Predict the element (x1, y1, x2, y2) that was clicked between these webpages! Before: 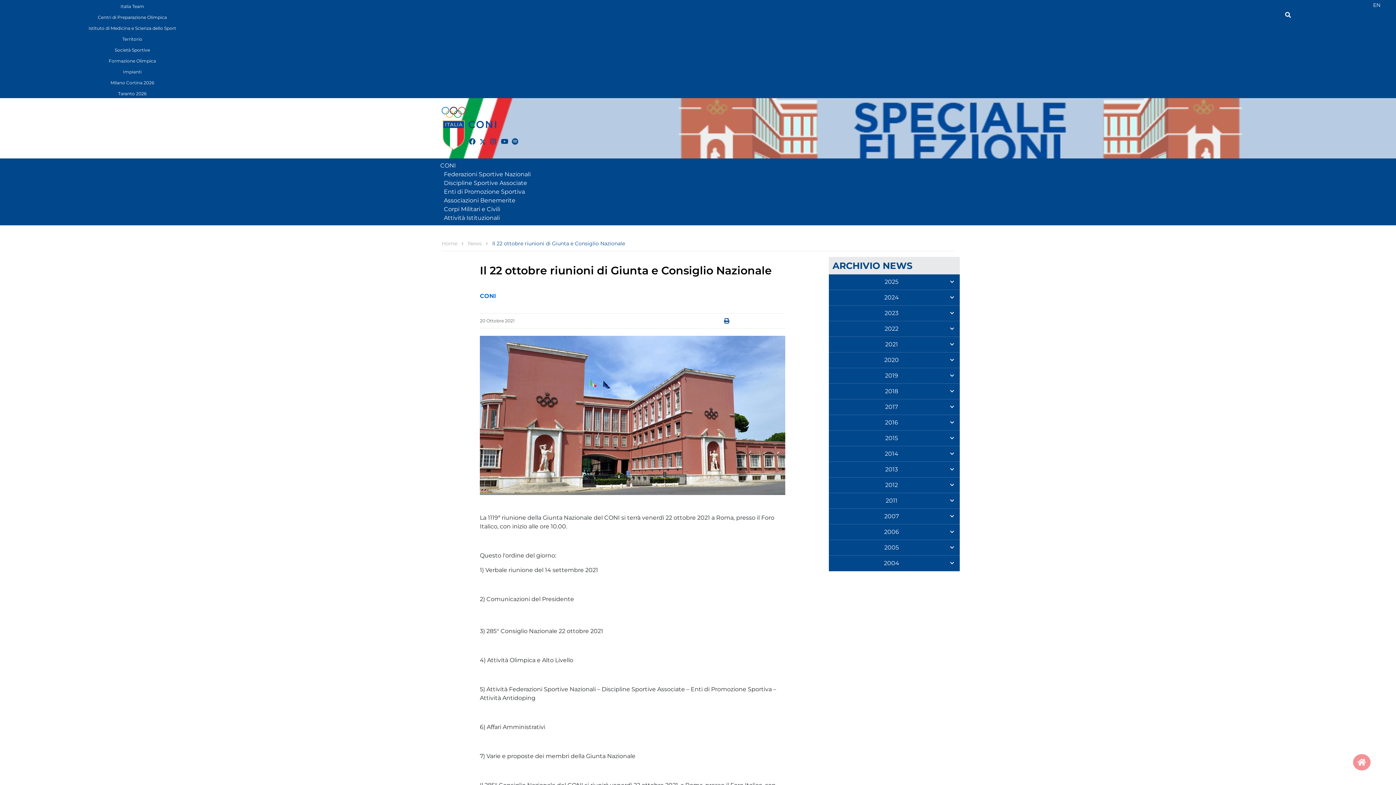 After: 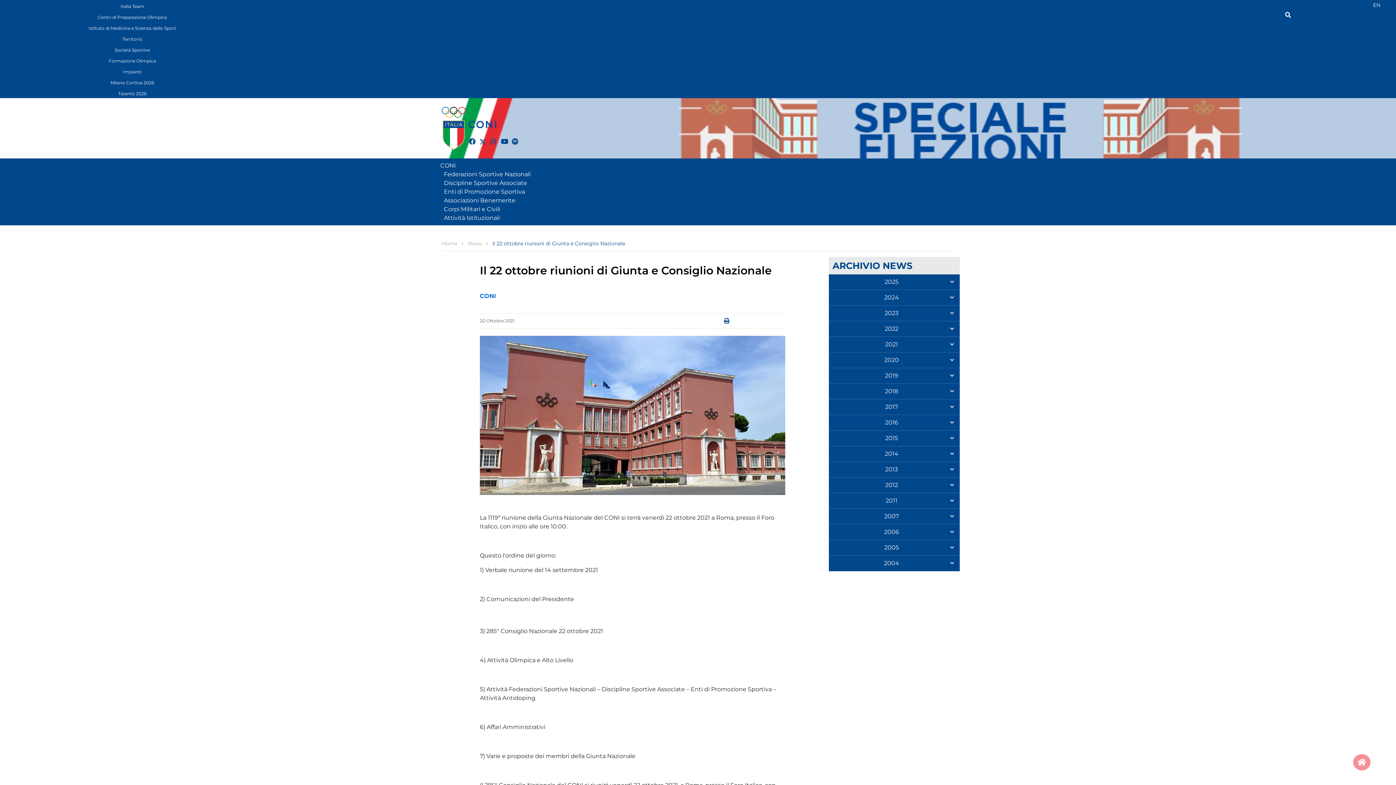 Action: bbox: (510, 135, 513, 139) label: spotify